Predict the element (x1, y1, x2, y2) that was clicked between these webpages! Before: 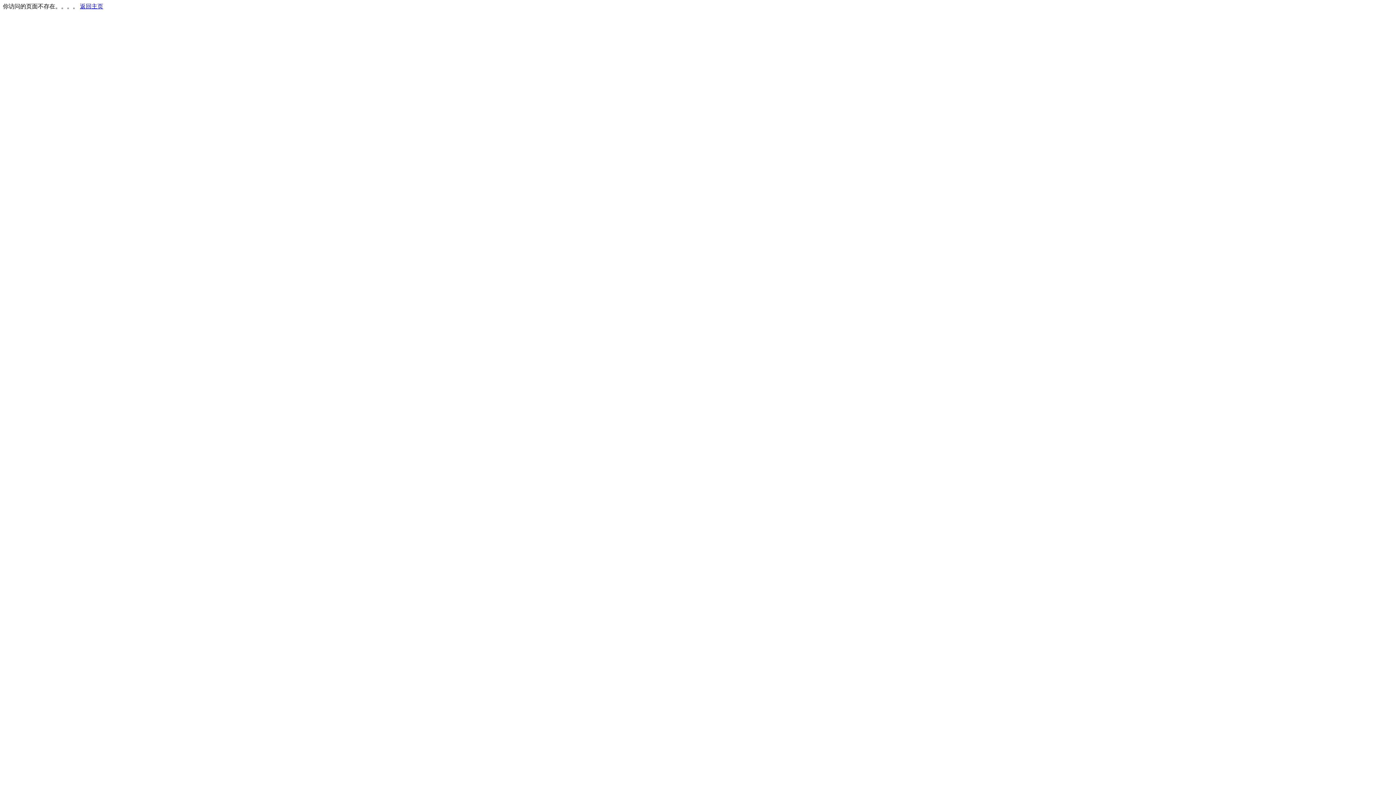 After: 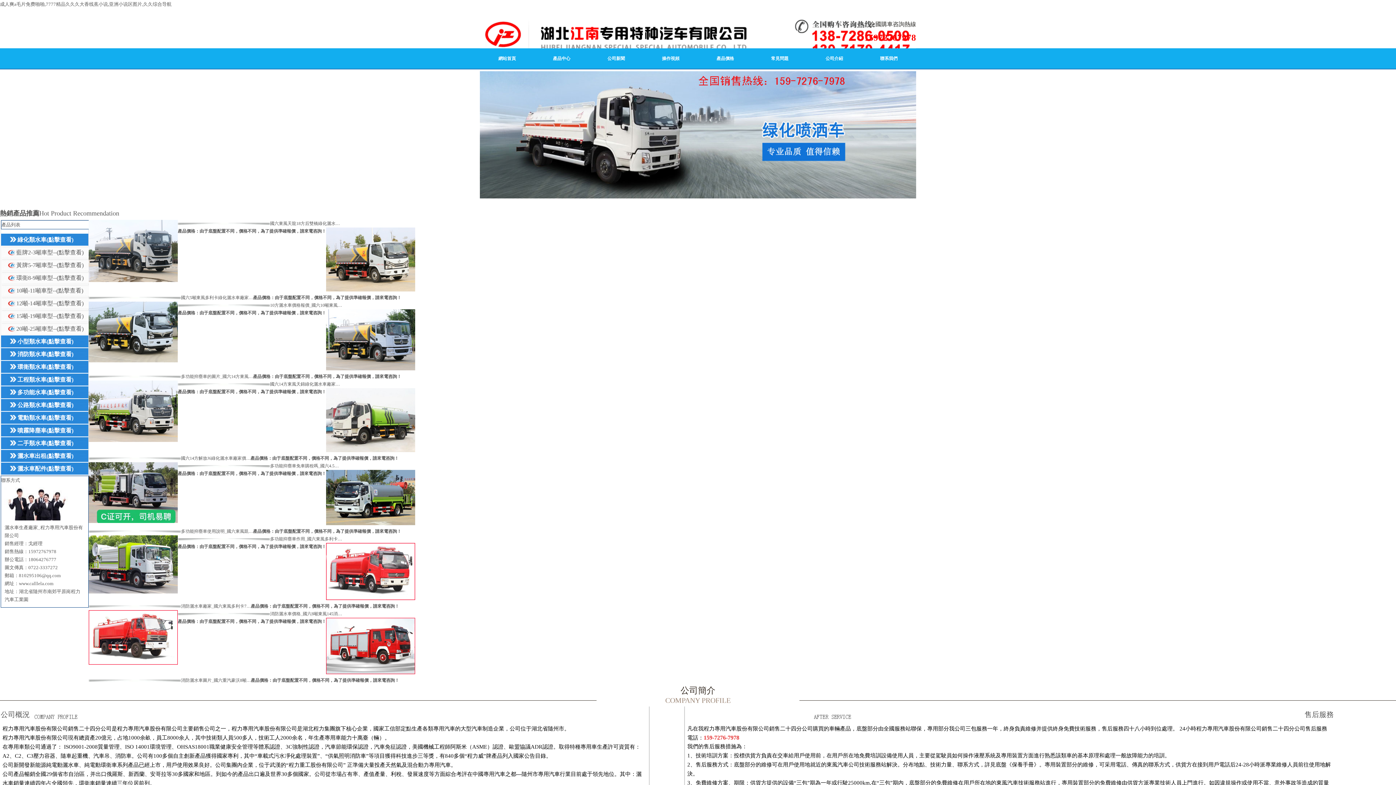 Action: bbox: (80, 3, 103, 9) label: 返回主页